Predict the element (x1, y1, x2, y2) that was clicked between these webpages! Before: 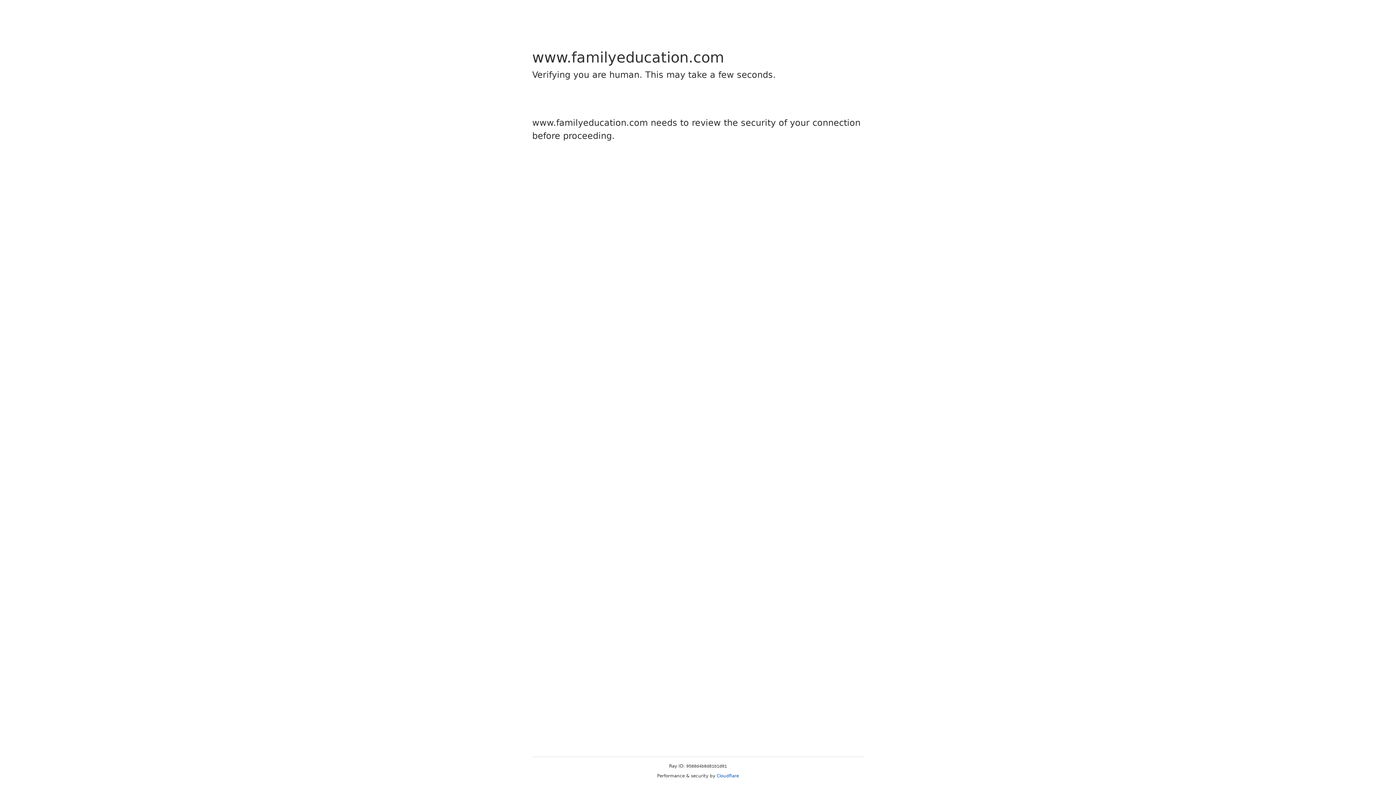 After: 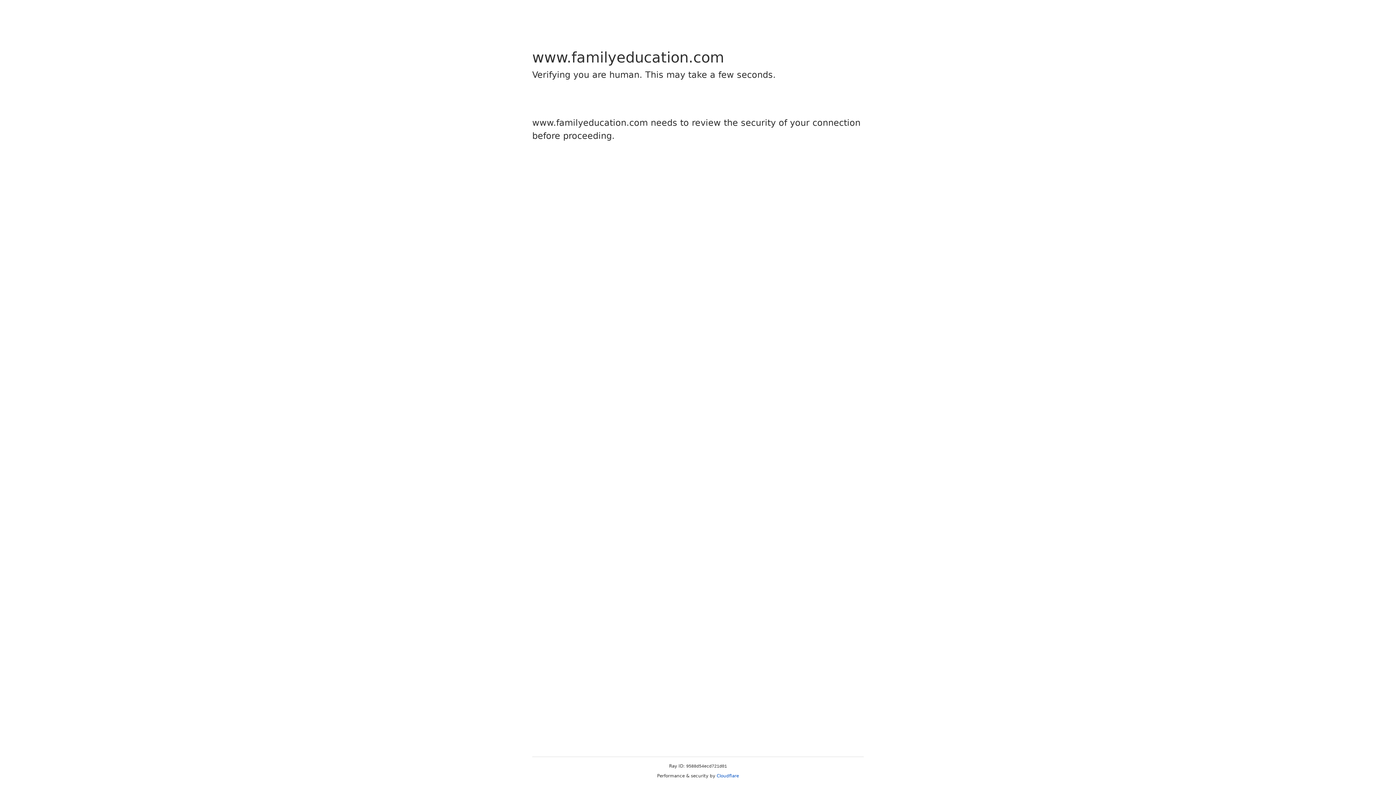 Action: label: Cloudflare bbox: (716, 773, 739, 778)